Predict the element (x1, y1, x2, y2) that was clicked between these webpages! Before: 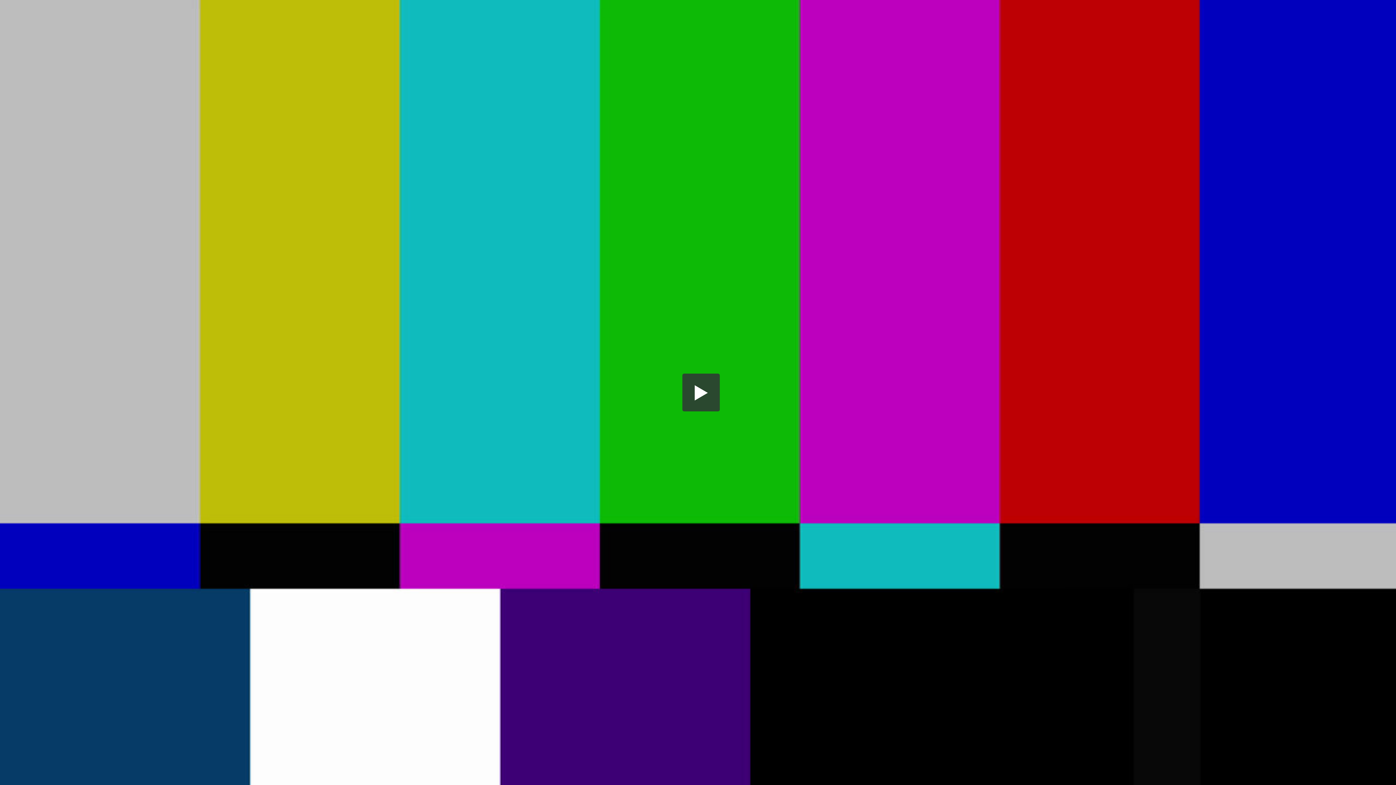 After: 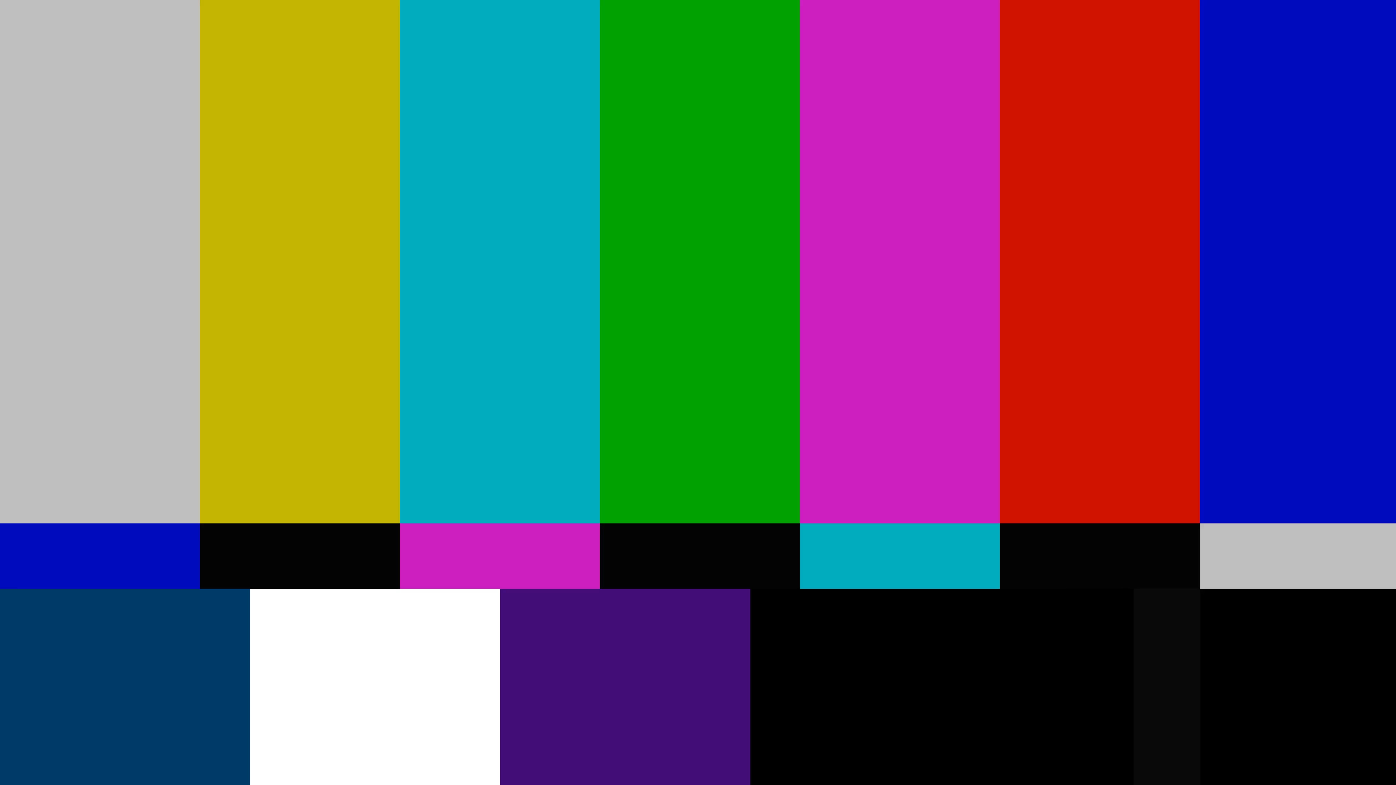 Action: bbox: (682, 373, 720, 411) label: Play Video